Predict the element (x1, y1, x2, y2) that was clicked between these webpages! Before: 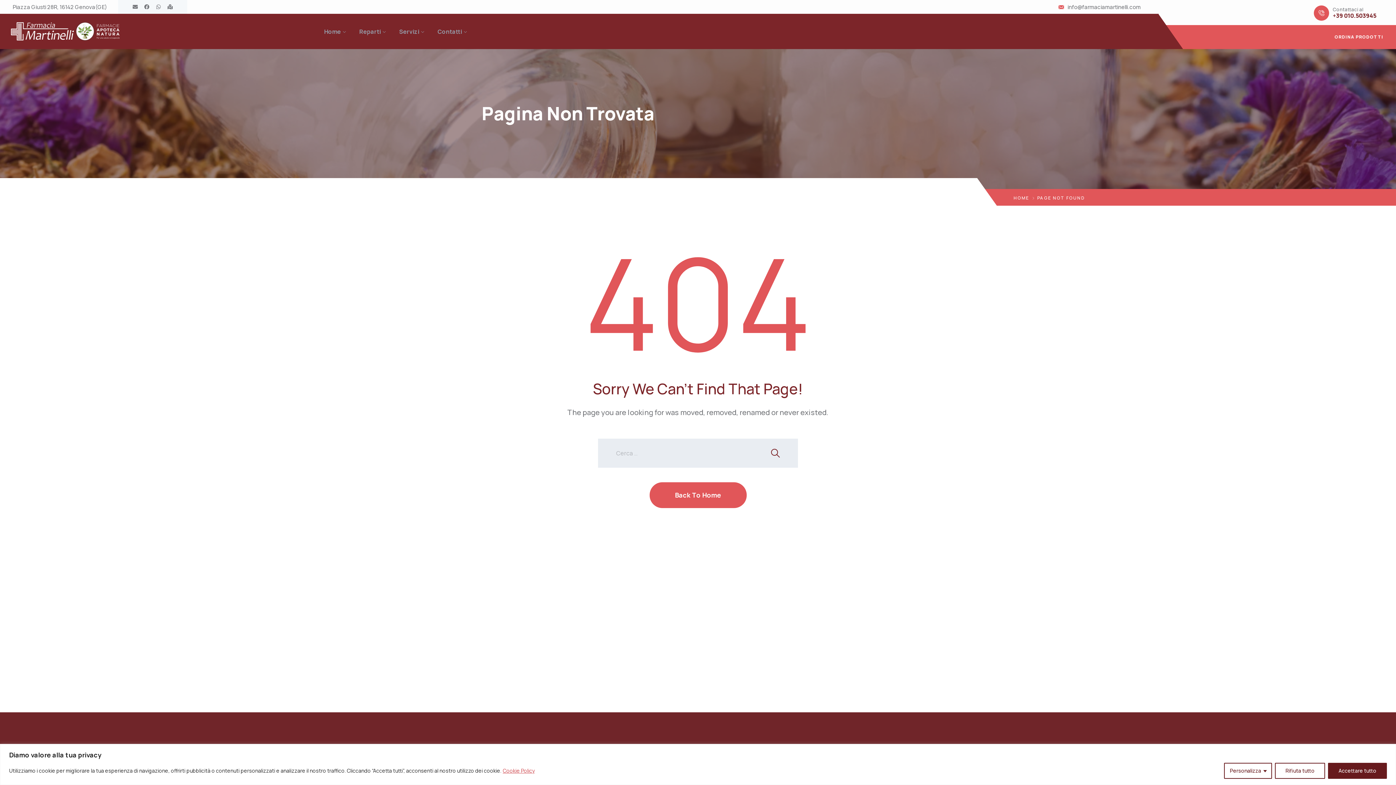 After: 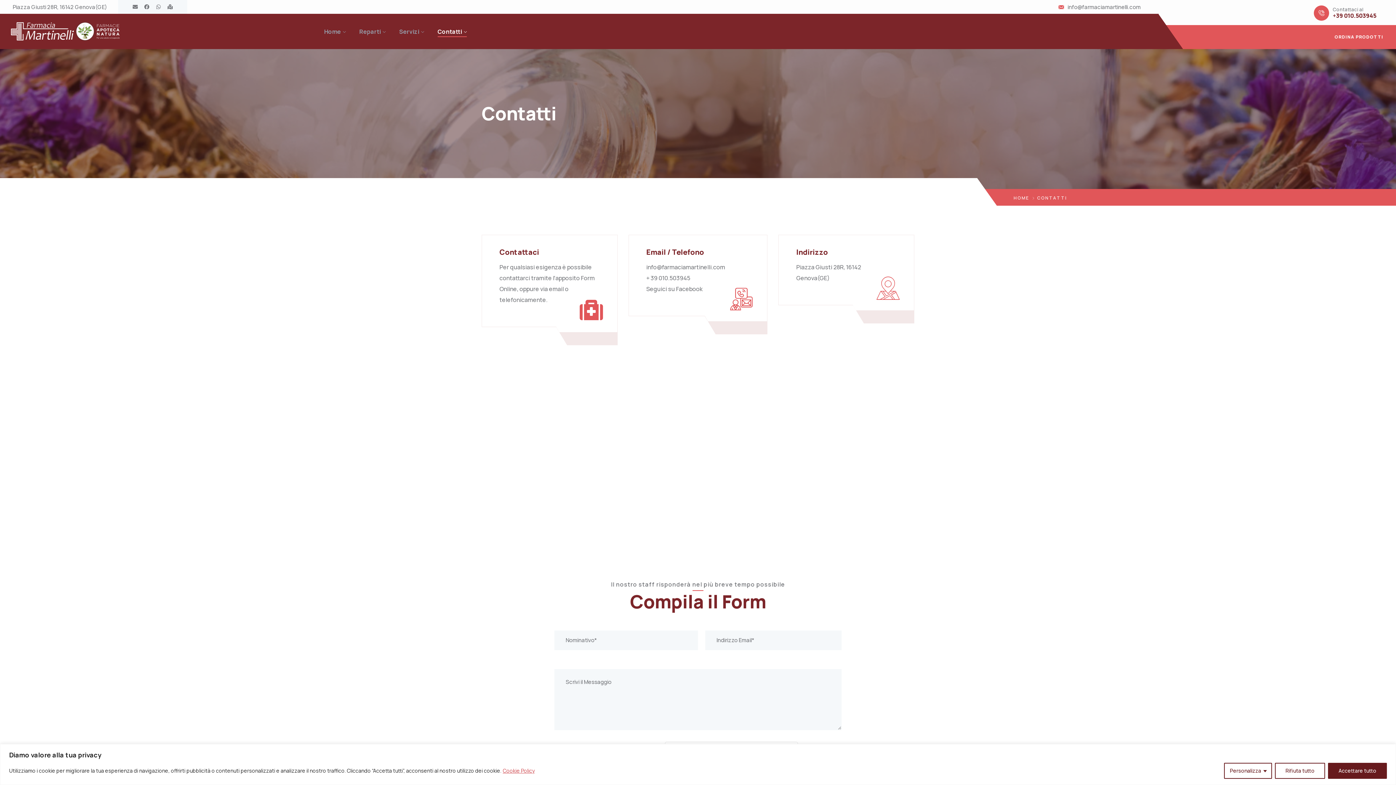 Action: bbox: (437, 26, 466, 36) label: Contatti